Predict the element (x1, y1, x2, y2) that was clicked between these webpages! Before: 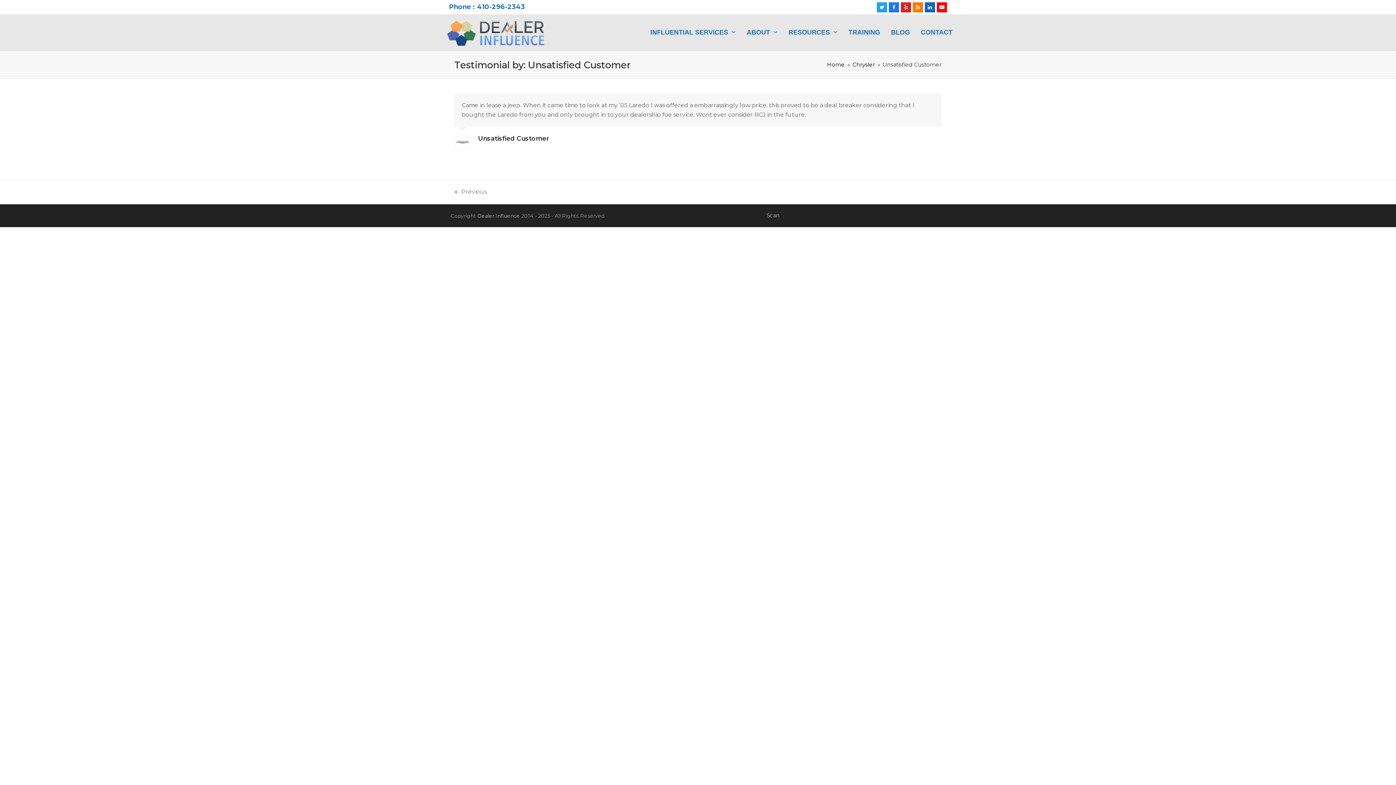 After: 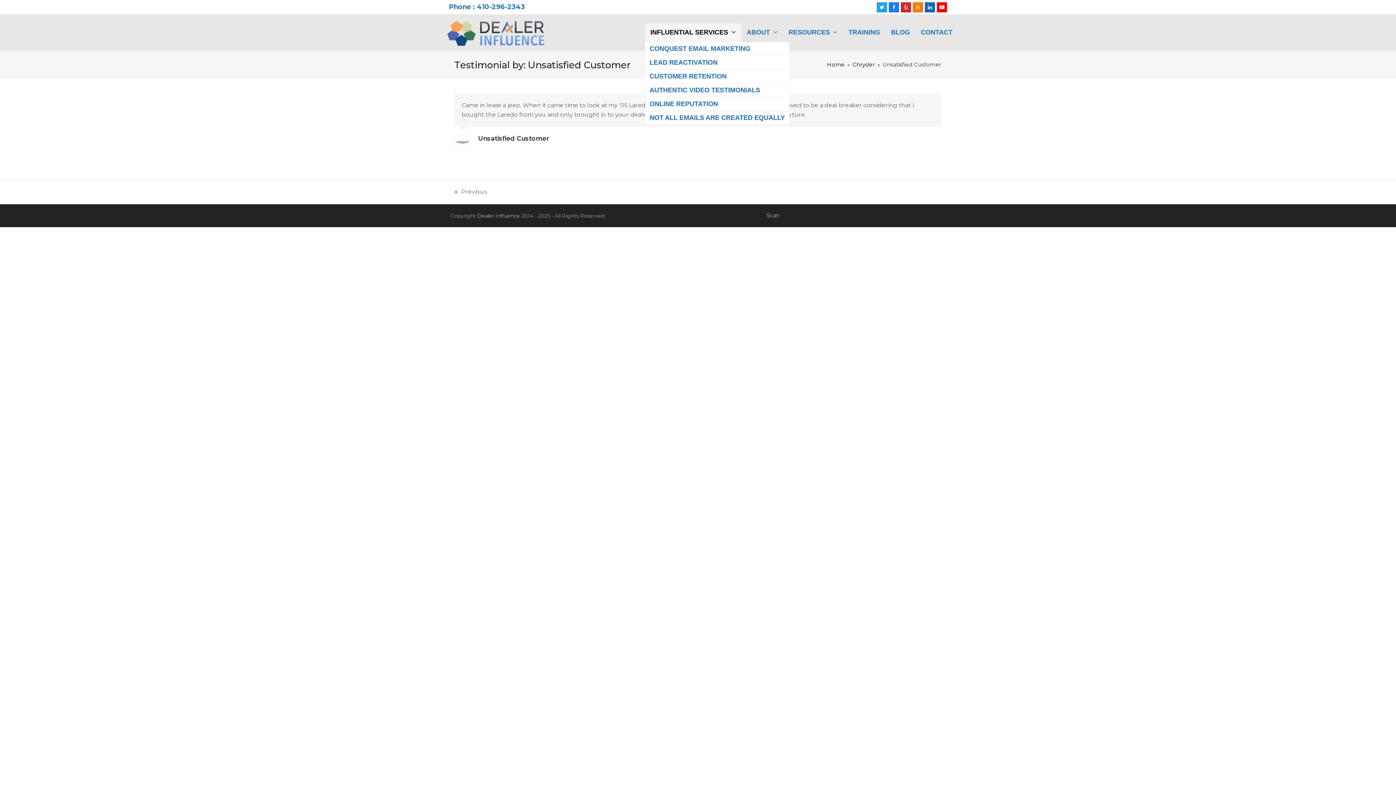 Action: bbox: (645, 23, 741, 41) label: INFLUENTIAL SERVICES 